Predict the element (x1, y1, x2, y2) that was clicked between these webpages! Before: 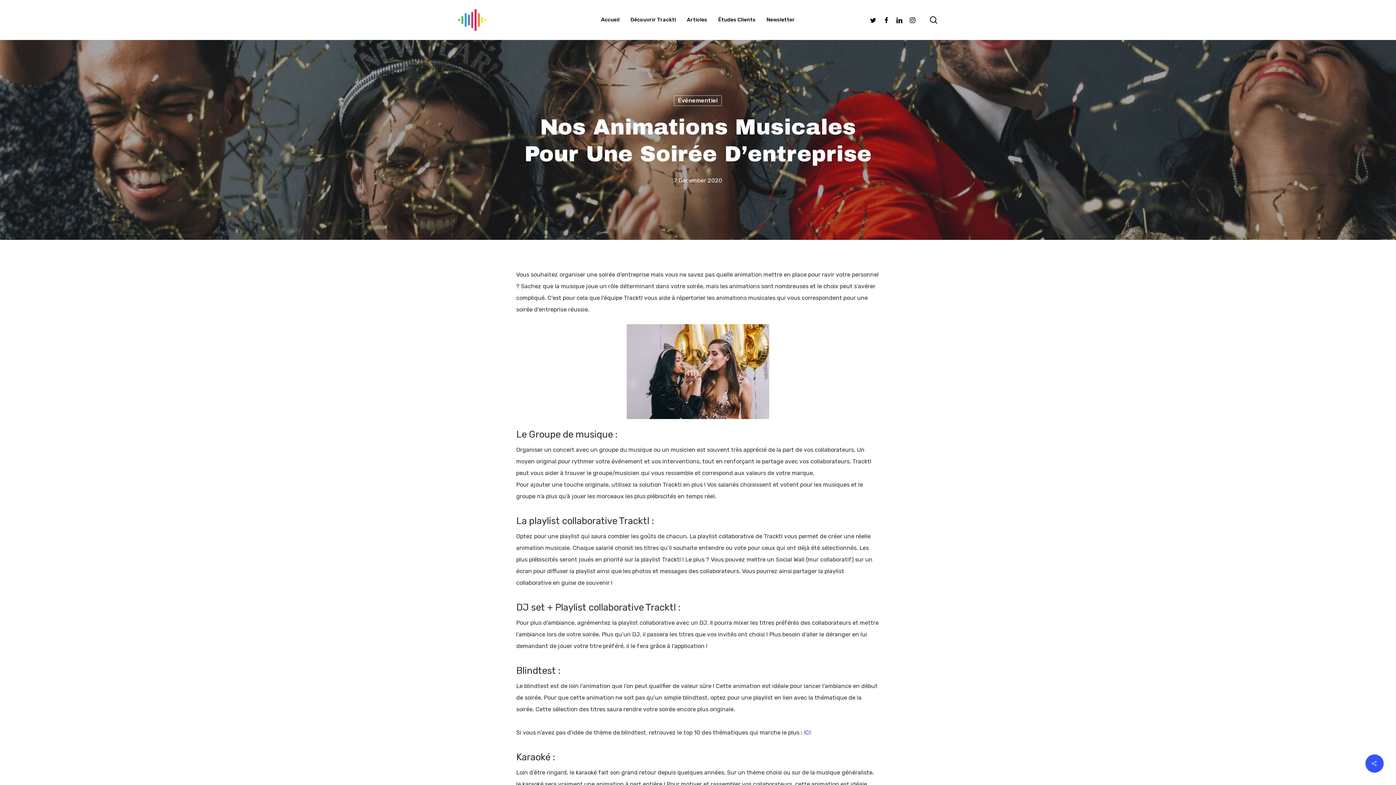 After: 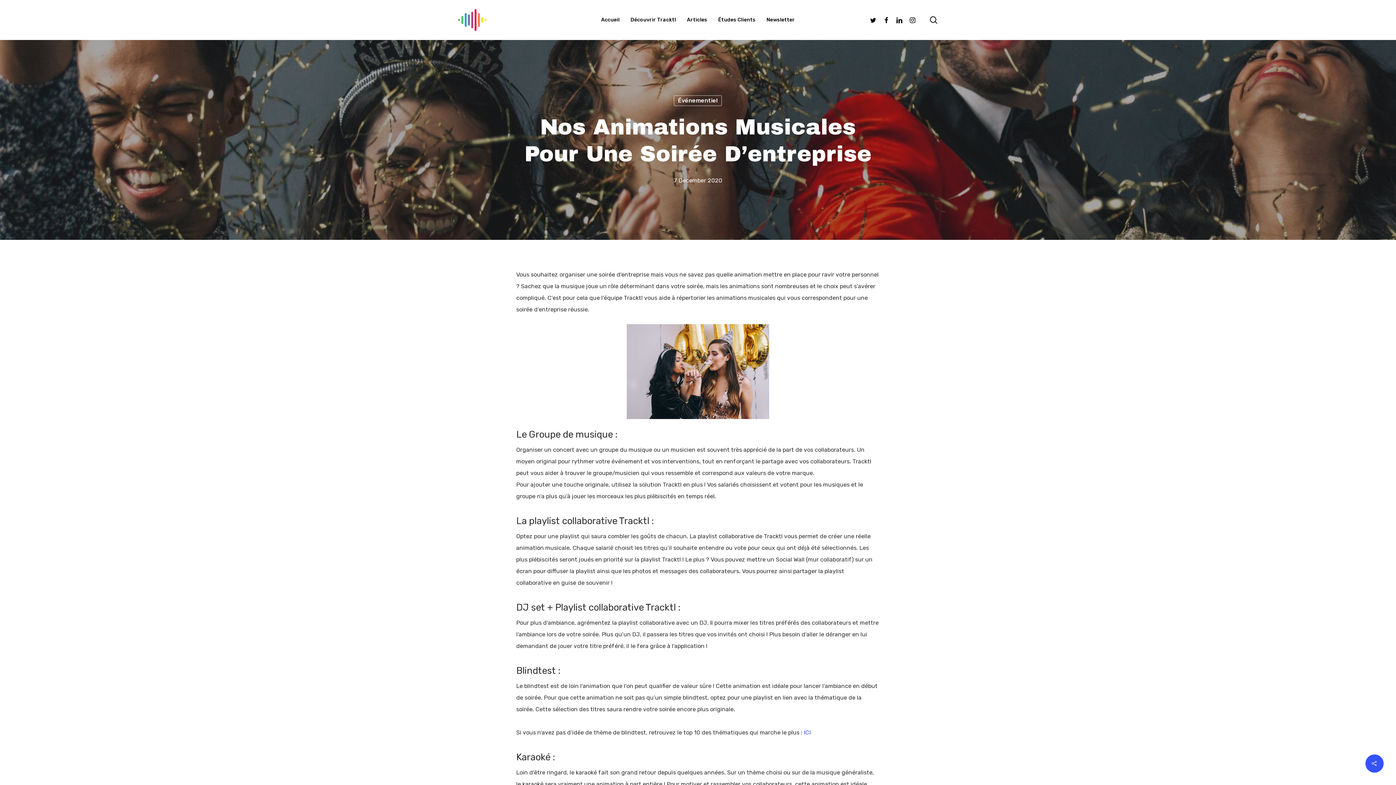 Action: label: Instagram bbox: (906, 15, 919, 24)